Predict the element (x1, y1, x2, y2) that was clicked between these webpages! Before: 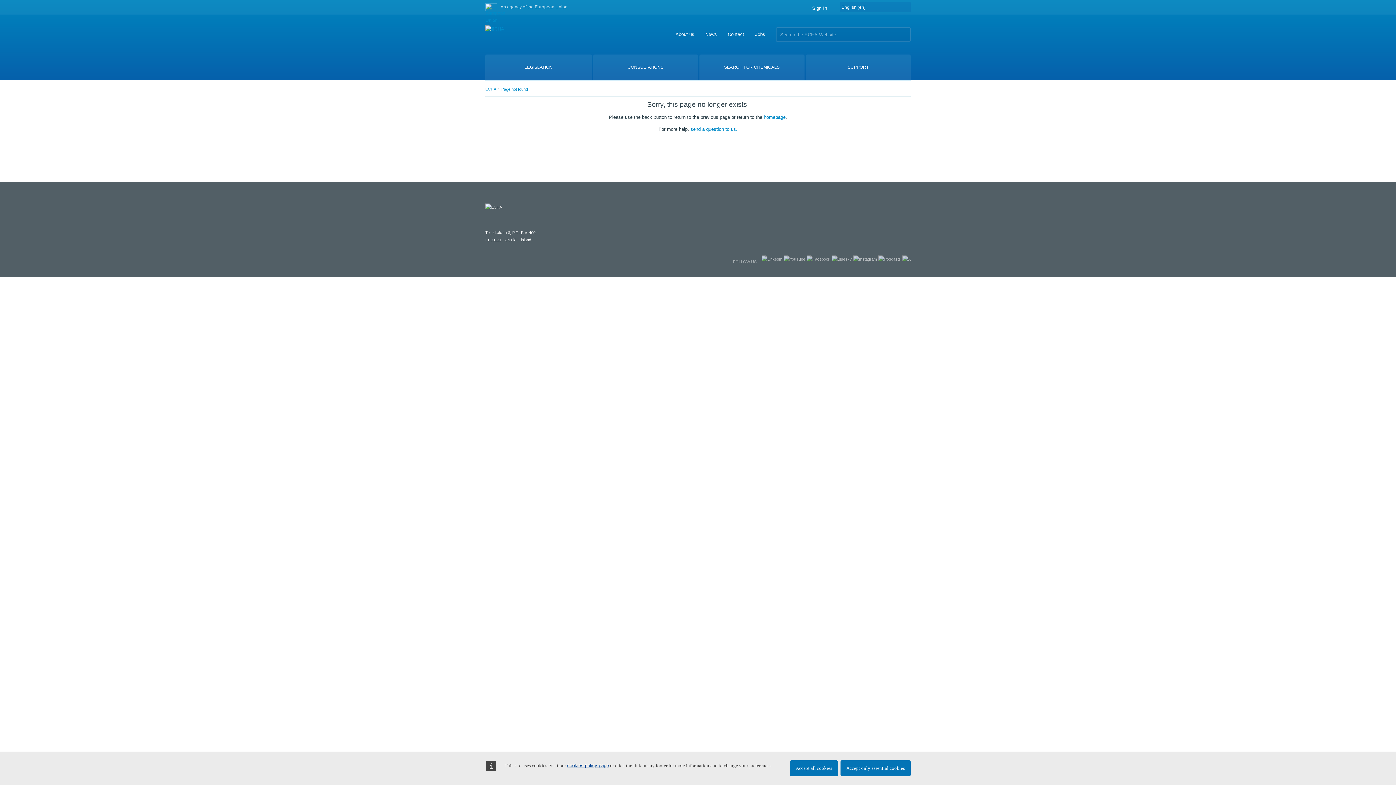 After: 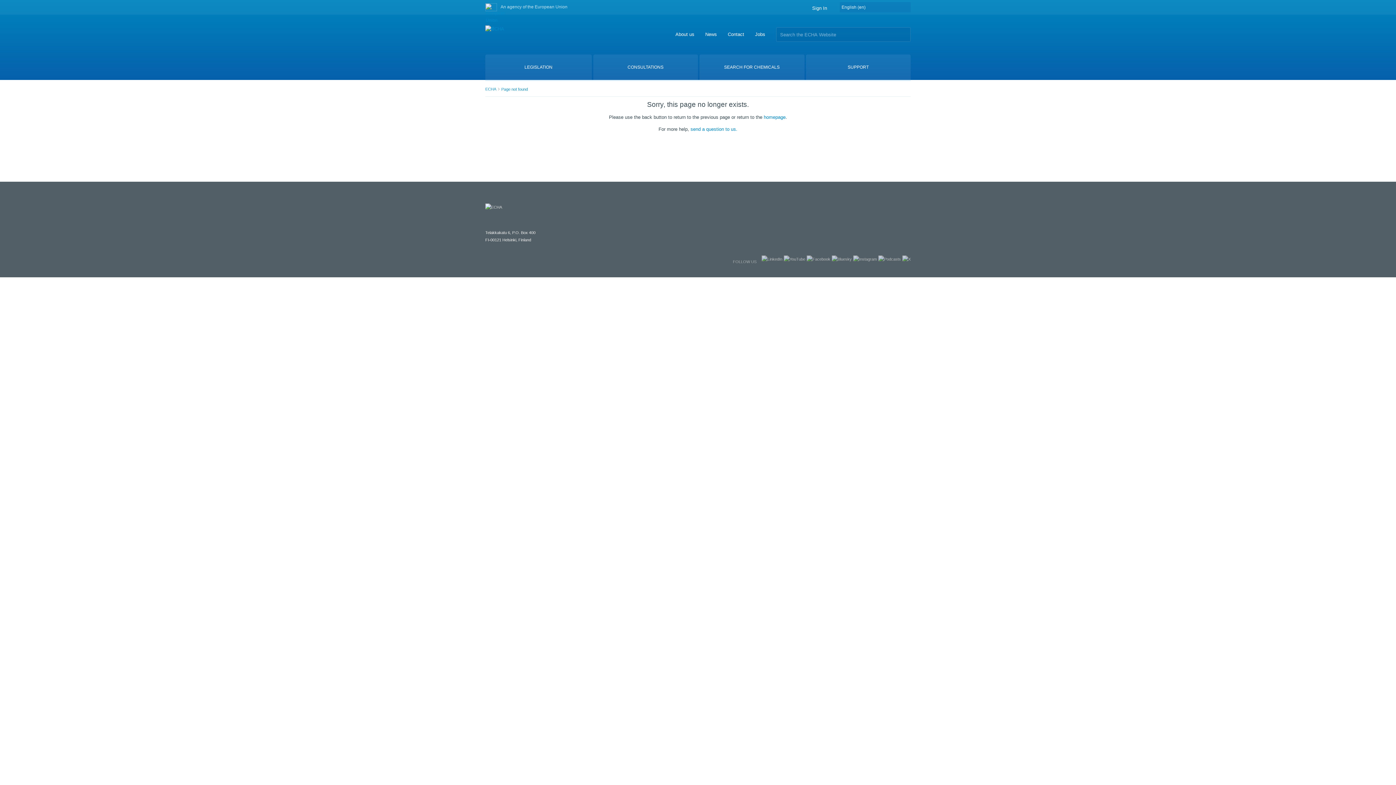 Action: label: Accept only essential cookies bbox: (840, 760, 910, 776)